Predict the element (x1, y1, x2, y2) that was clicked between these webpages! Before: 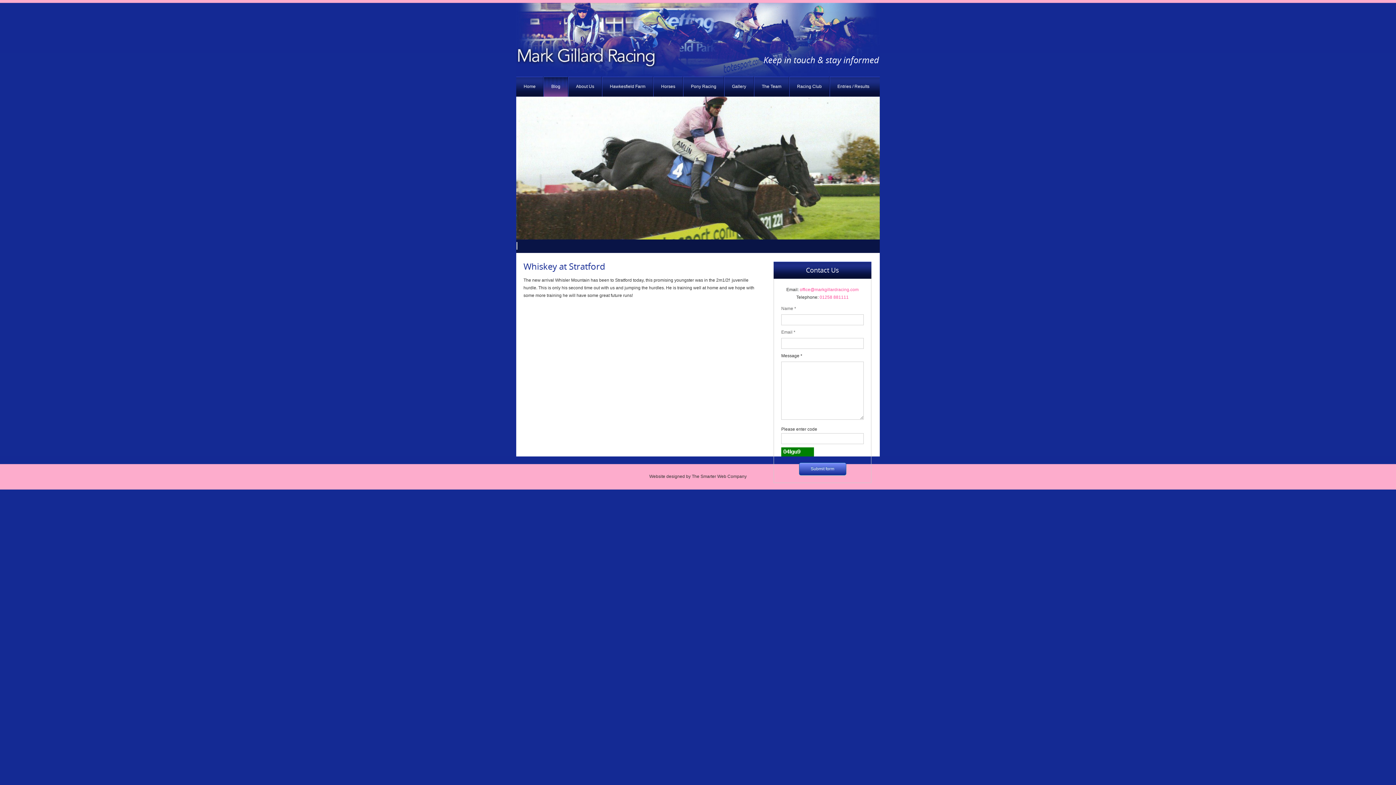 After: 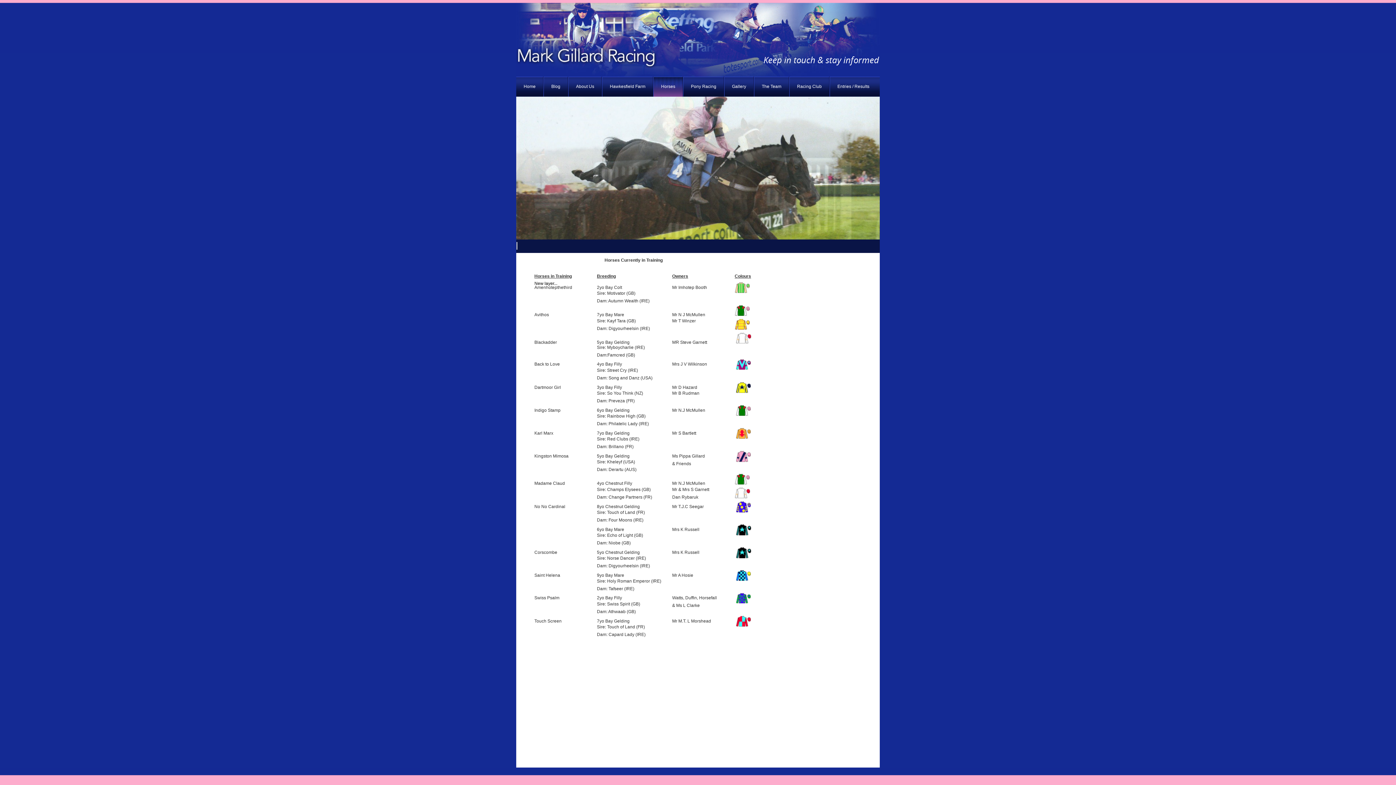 Action: bbox: (653, 76, 682, 96) label: Horses